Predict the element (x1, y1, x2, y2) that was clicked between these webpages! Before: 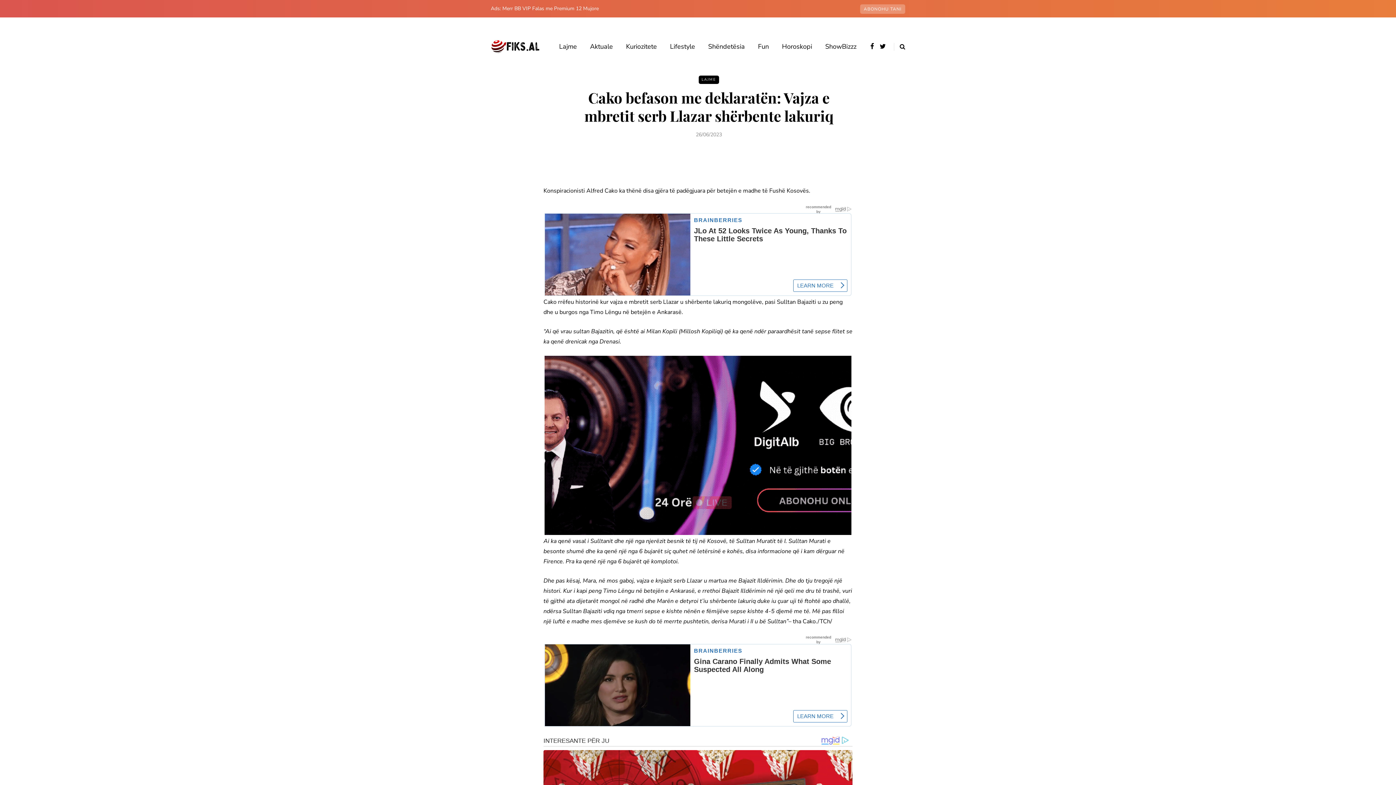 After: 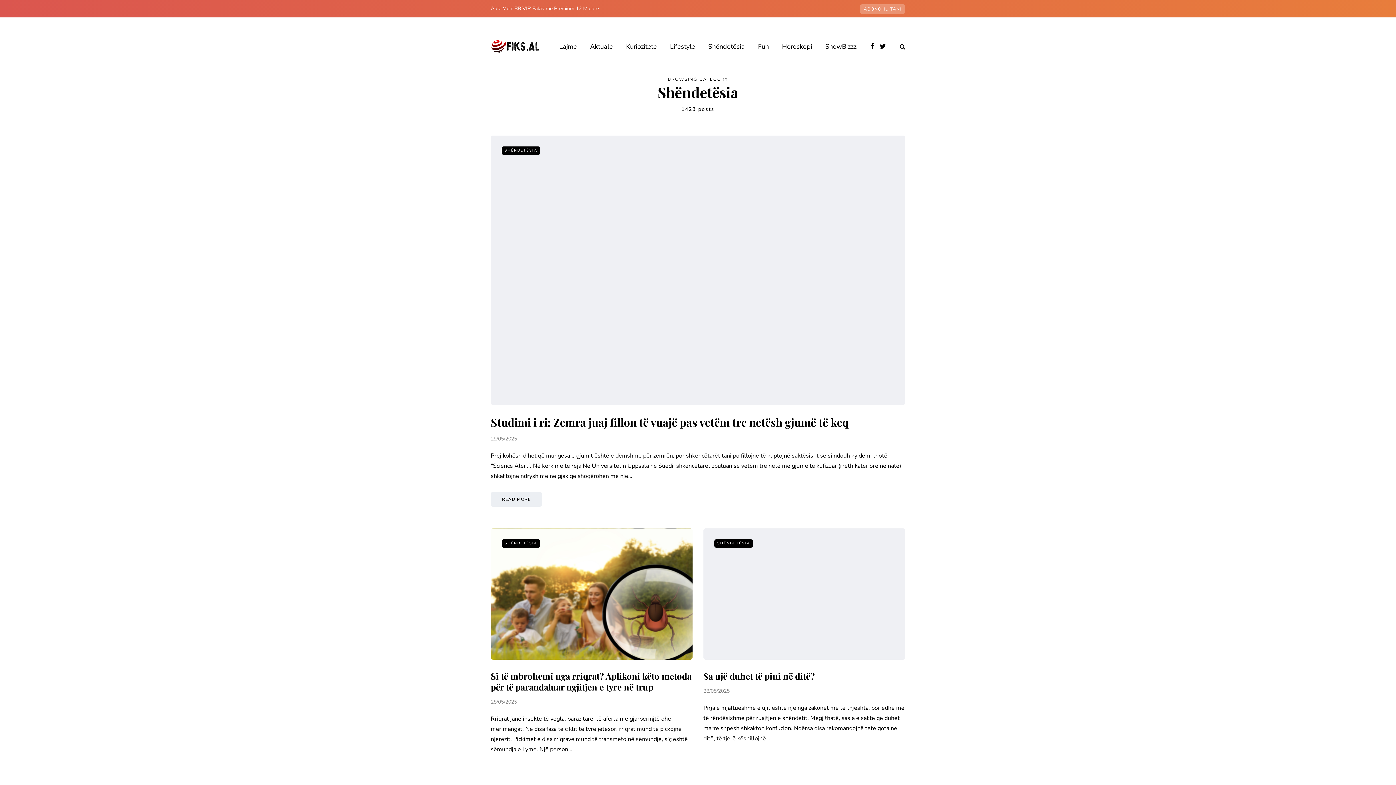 Action: bbox: (490, 648, 524, 656) label: Shëndetësia